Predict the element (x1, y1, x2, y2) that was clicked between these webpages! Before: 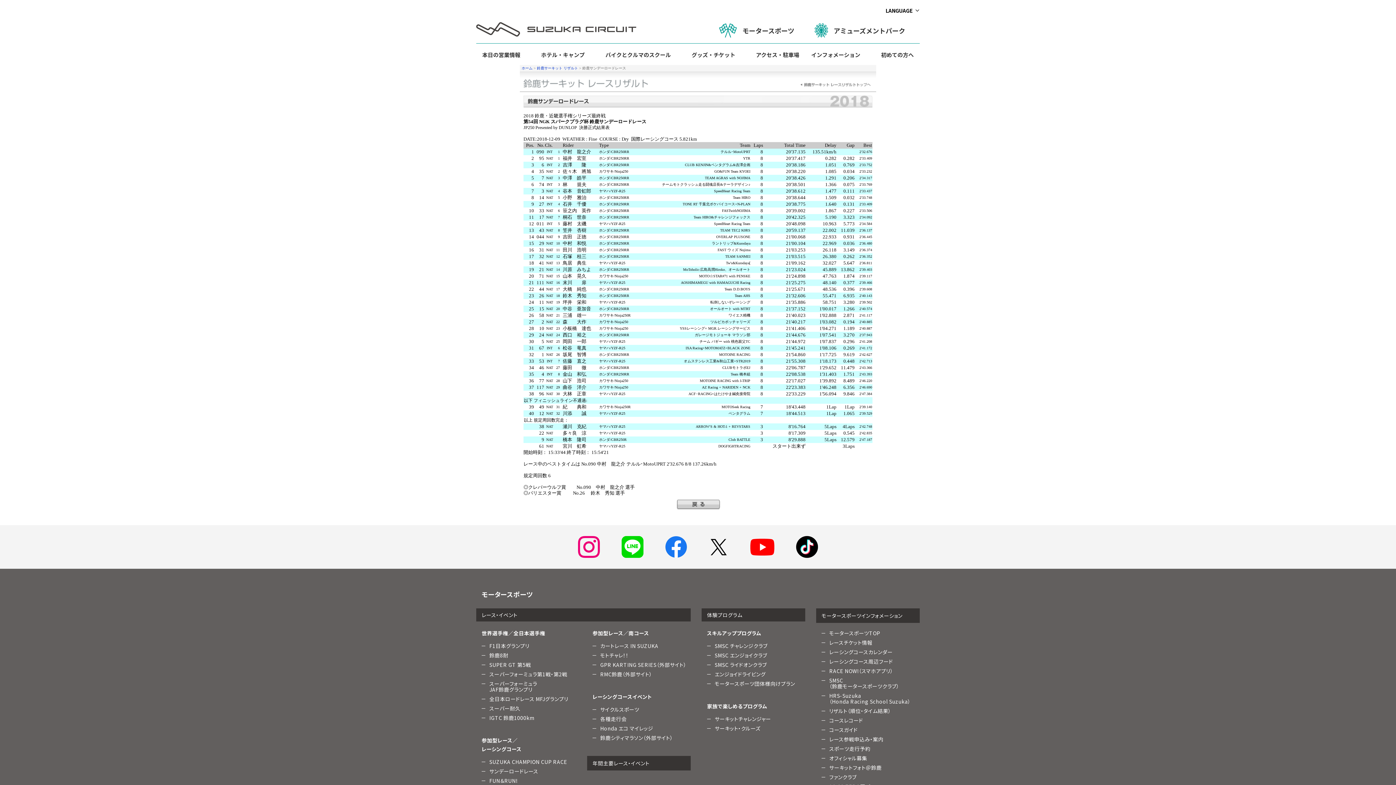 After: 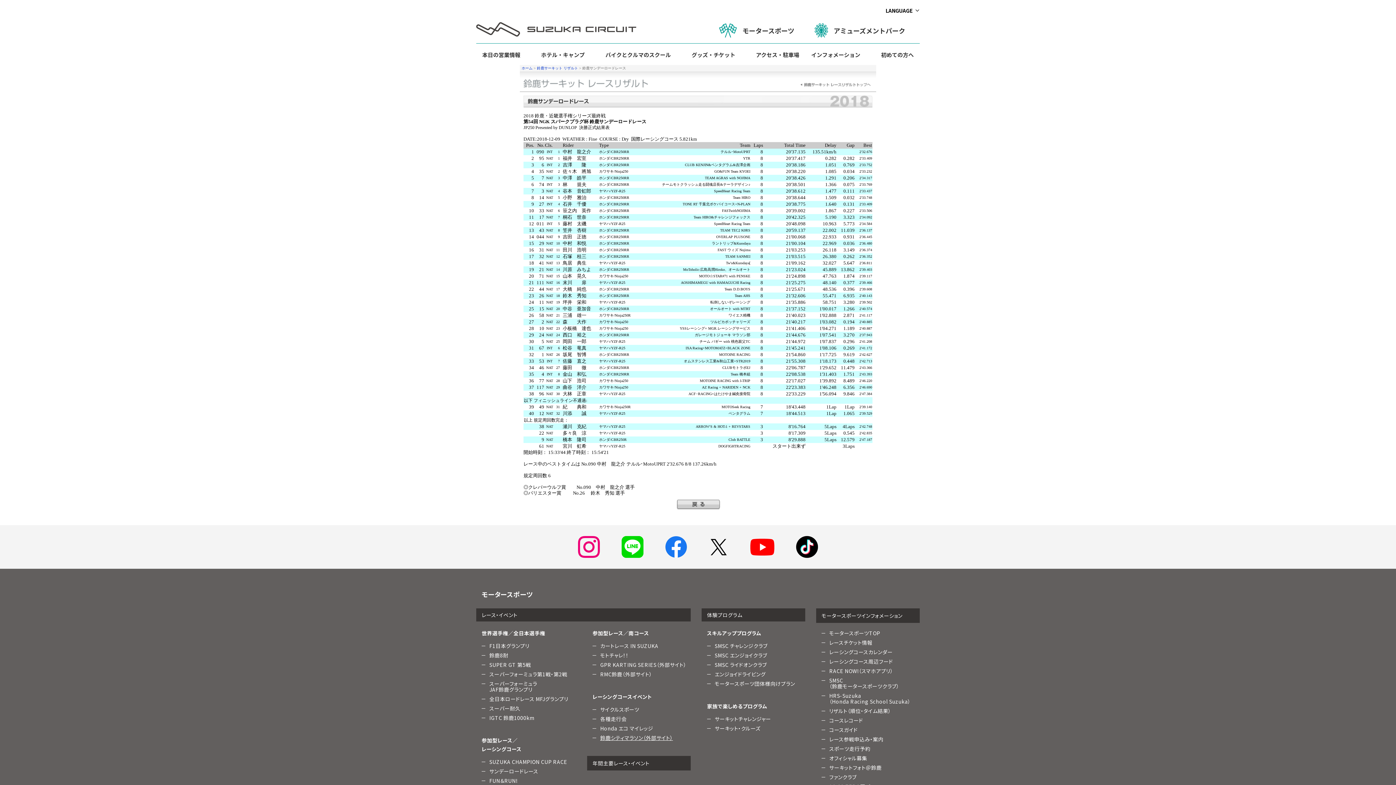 Action: label: 鈴鹿シティマラソン（外部サイト） bbox: (600, 734, 673, 741)